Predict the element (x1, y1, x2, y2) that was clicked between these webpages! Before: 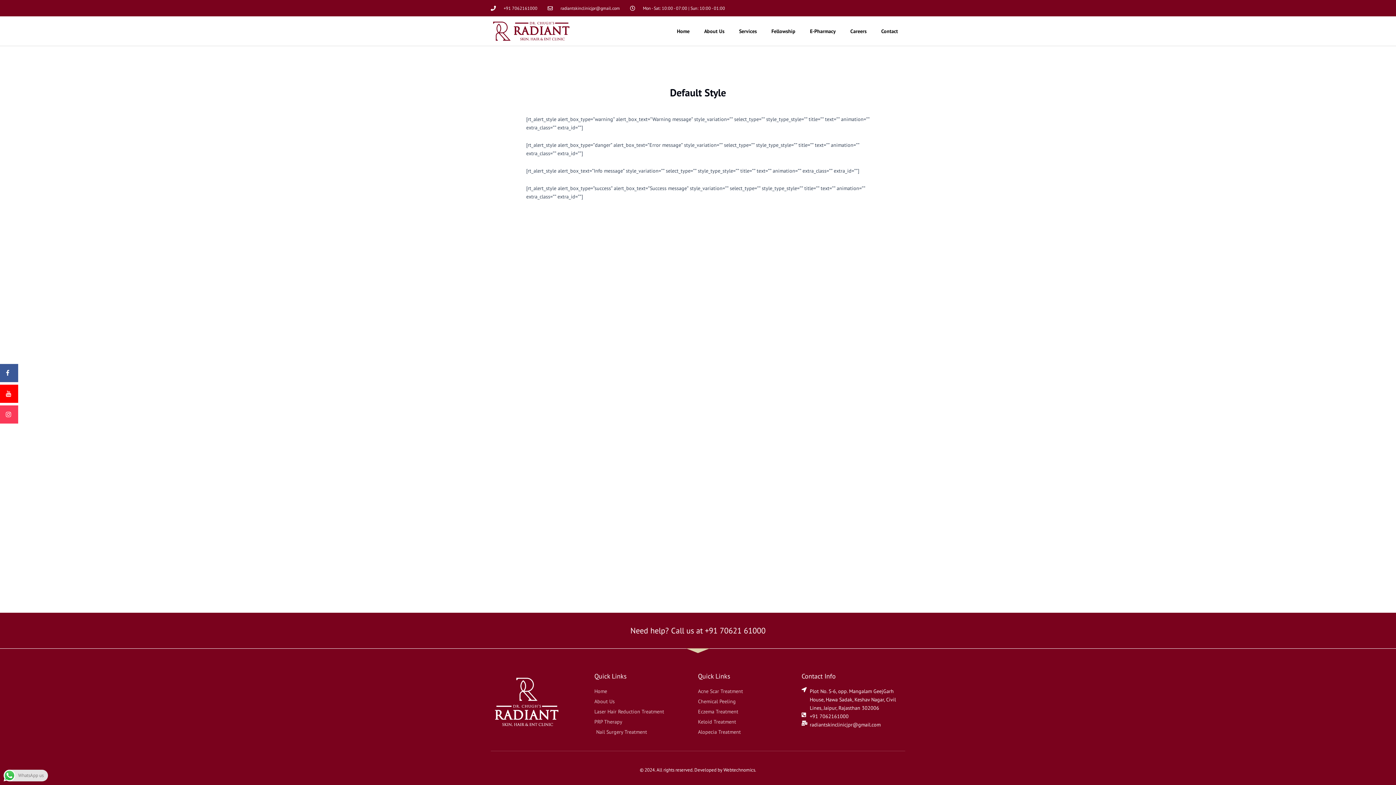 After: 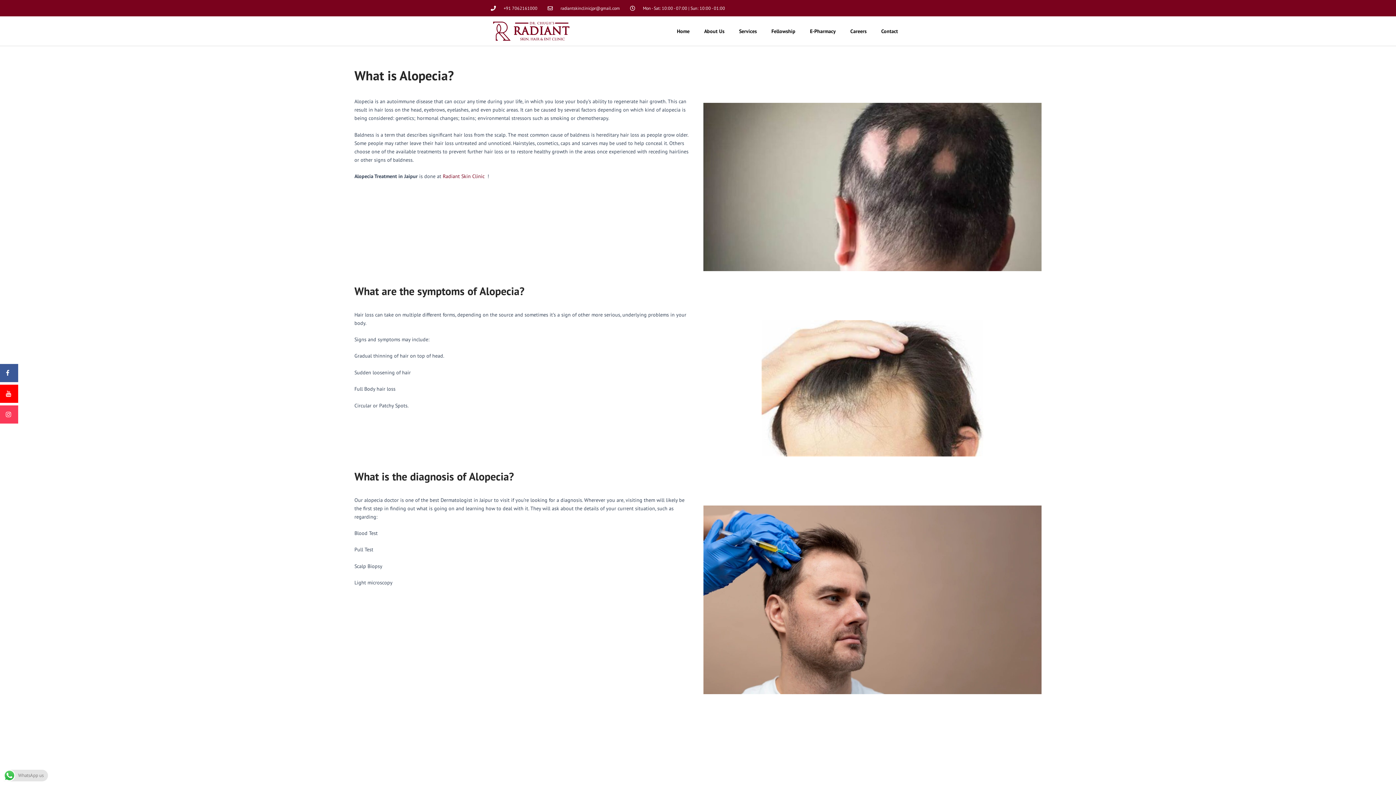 Action: bbox: (698, 728, 801, 736) label: Alopecia Treatment